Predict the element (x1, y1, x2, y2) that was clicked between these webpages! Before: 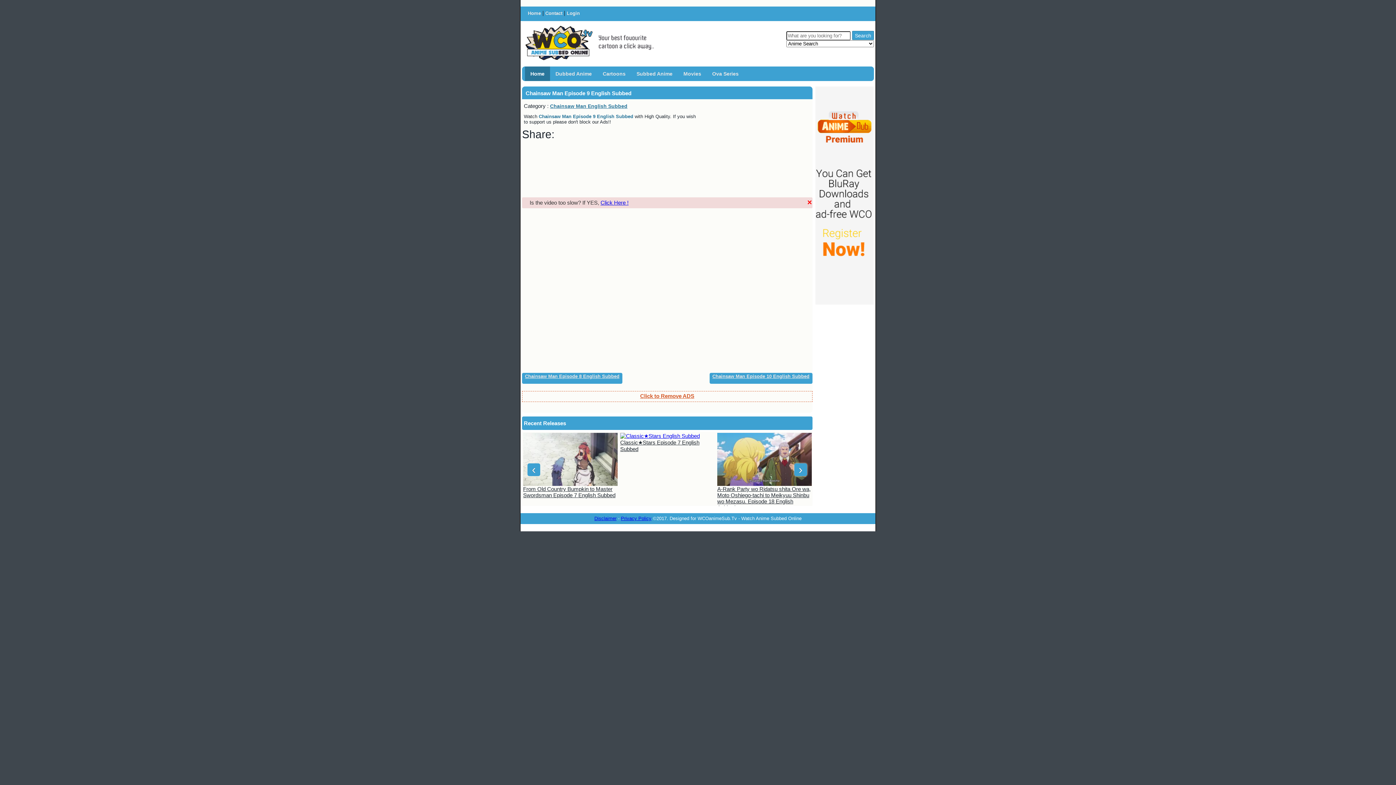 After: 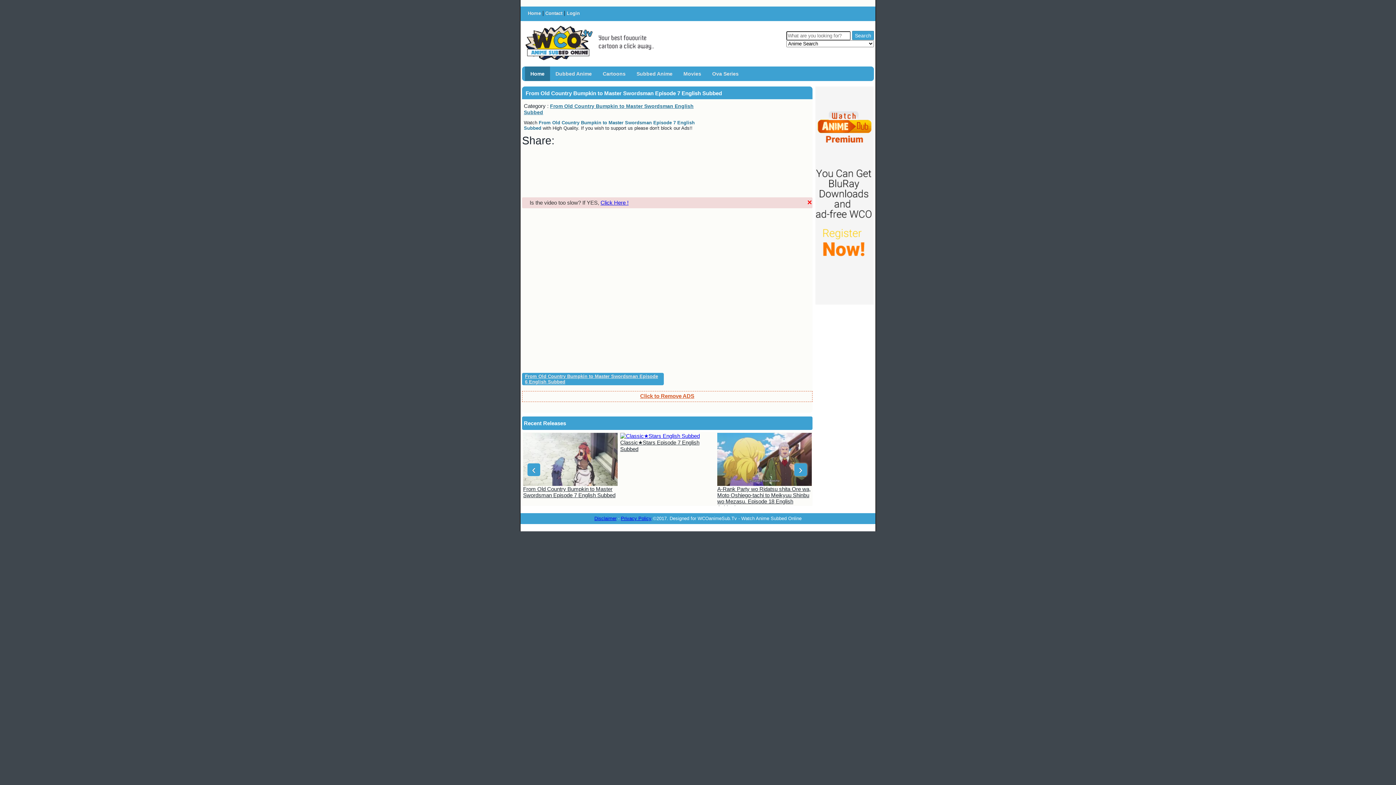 Action: bbox: (523, 486, 615, 498) label: From Old Country Bumpkin to Master Swordsman Episode 7 English Subbed